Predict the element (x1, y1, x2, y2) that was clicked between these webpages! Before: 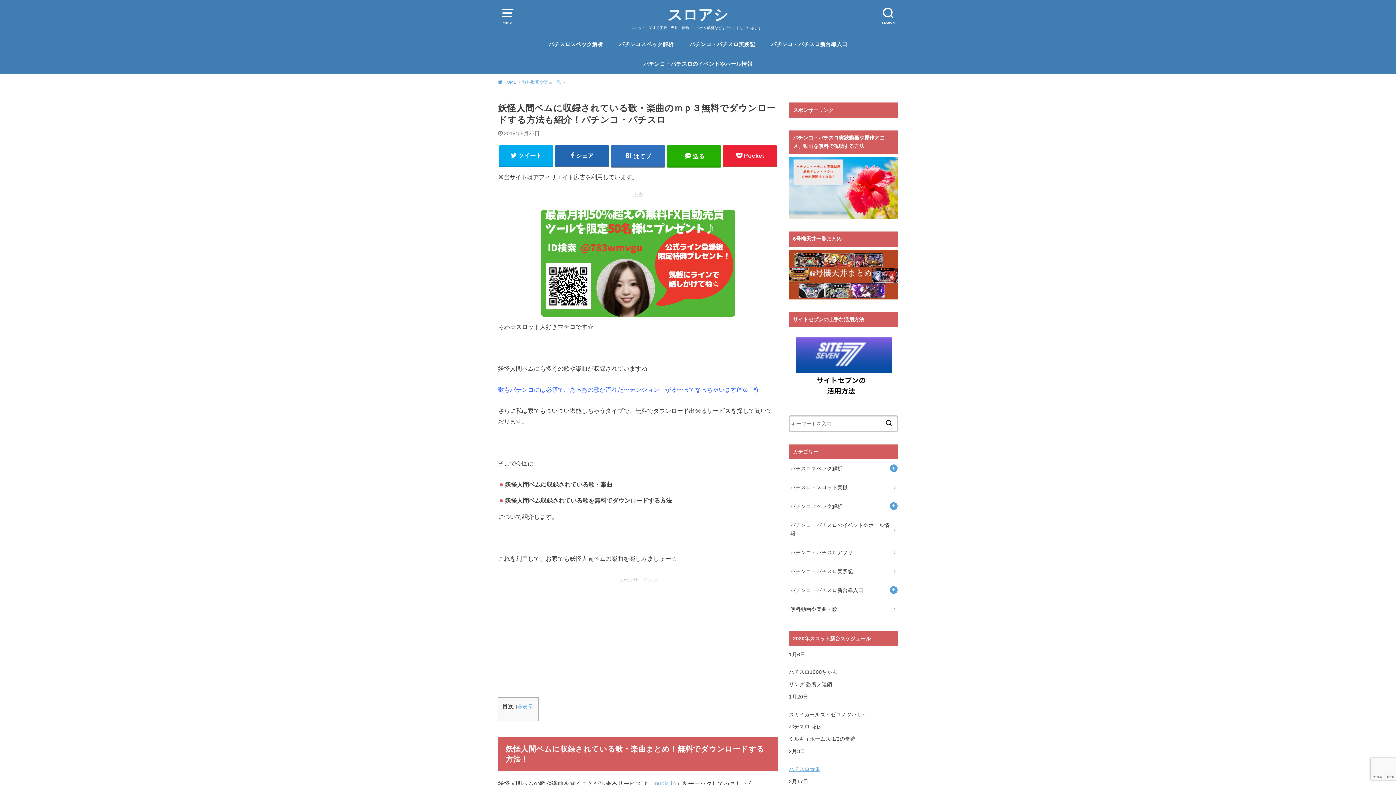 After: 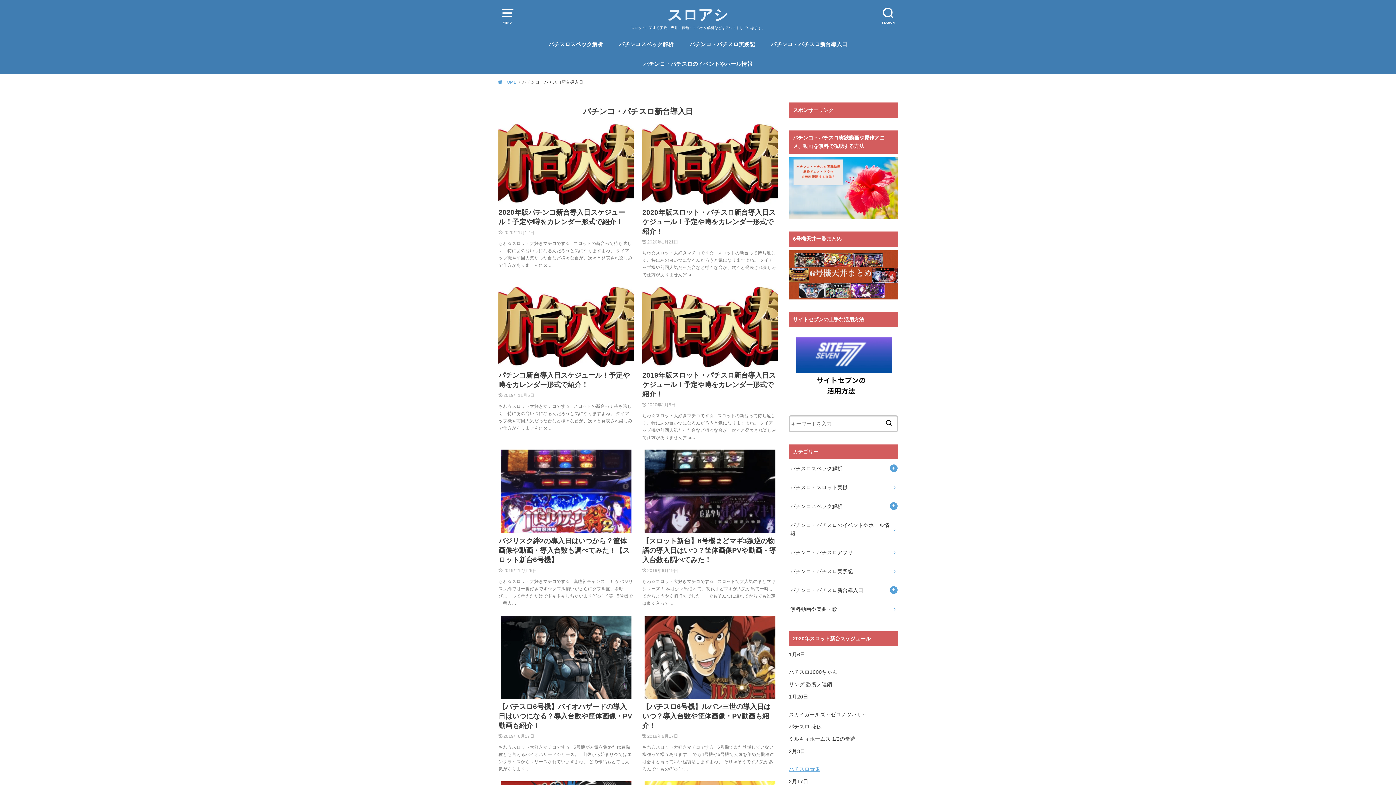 Action: bbox: (789, 581, 898, 599) label: パチンコ・パチスロ新台導入日